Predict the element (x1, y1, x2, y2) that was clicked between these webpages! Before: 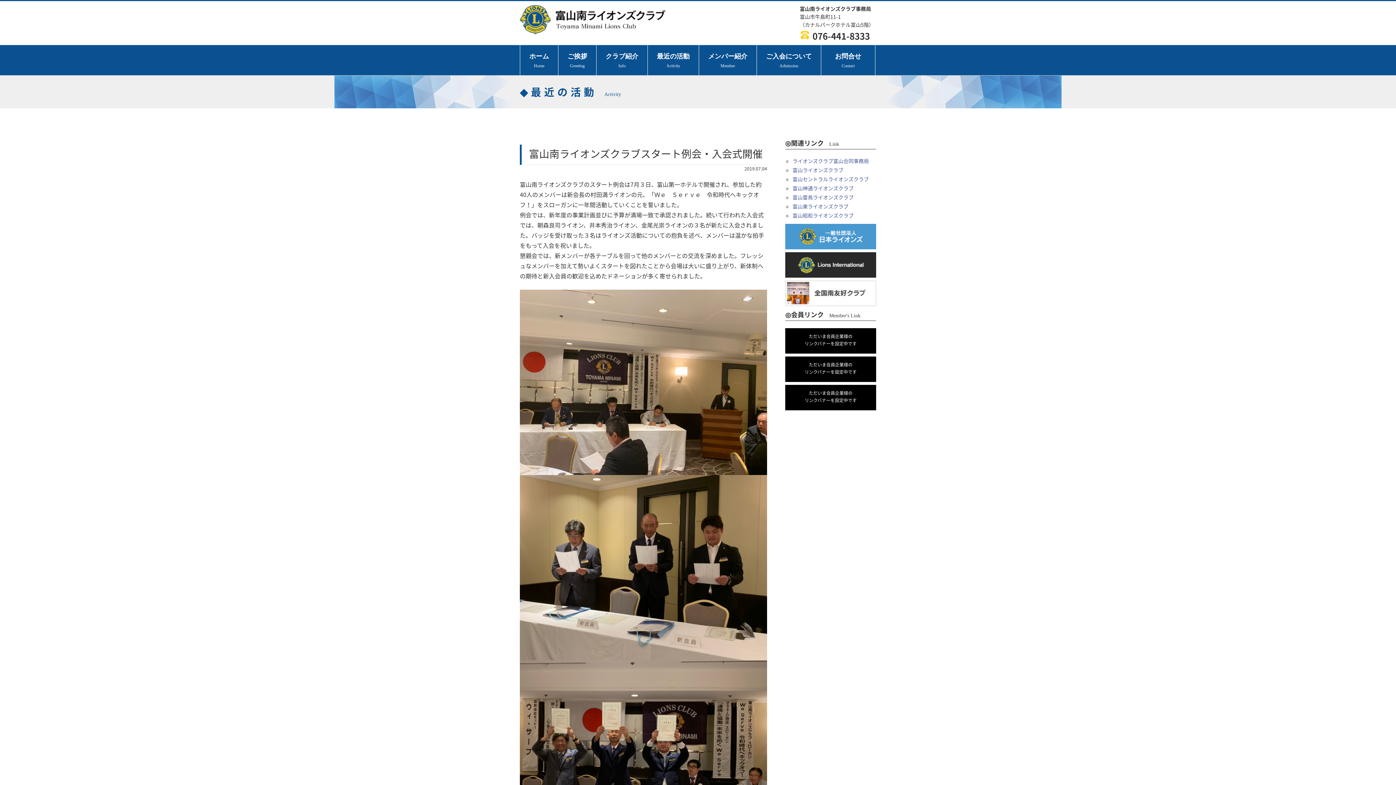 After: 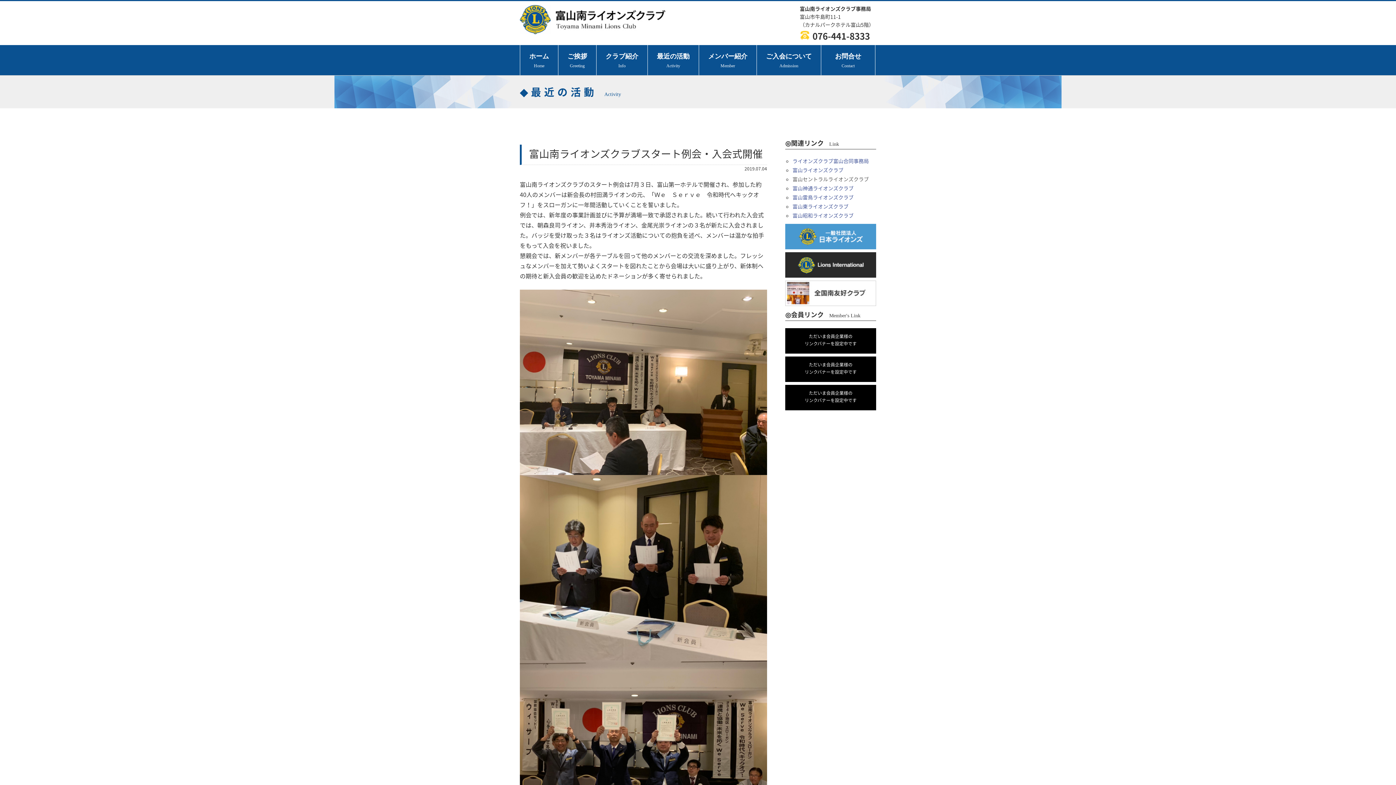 Action: label: 富山セントラルライオンズクラブ bbox: (792, 175, 869, 182)